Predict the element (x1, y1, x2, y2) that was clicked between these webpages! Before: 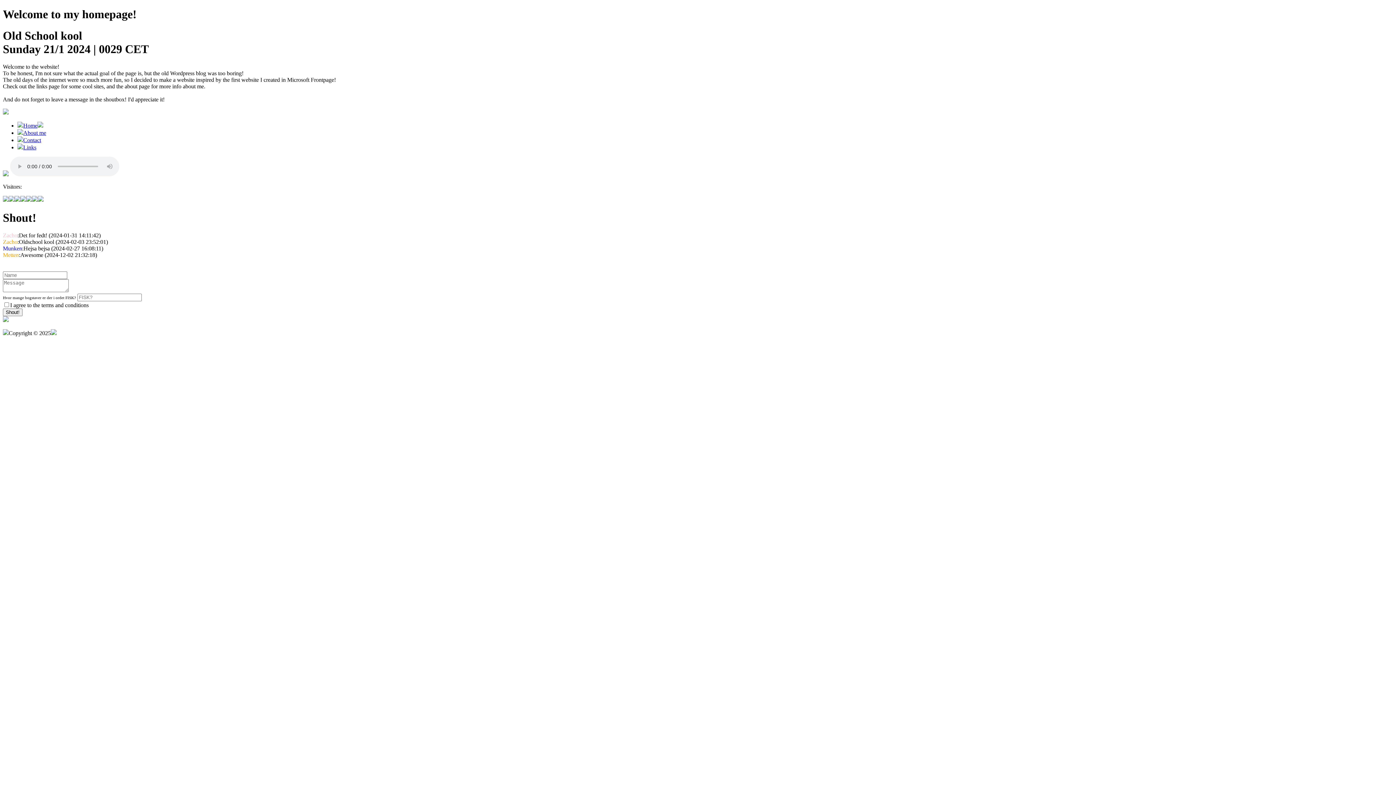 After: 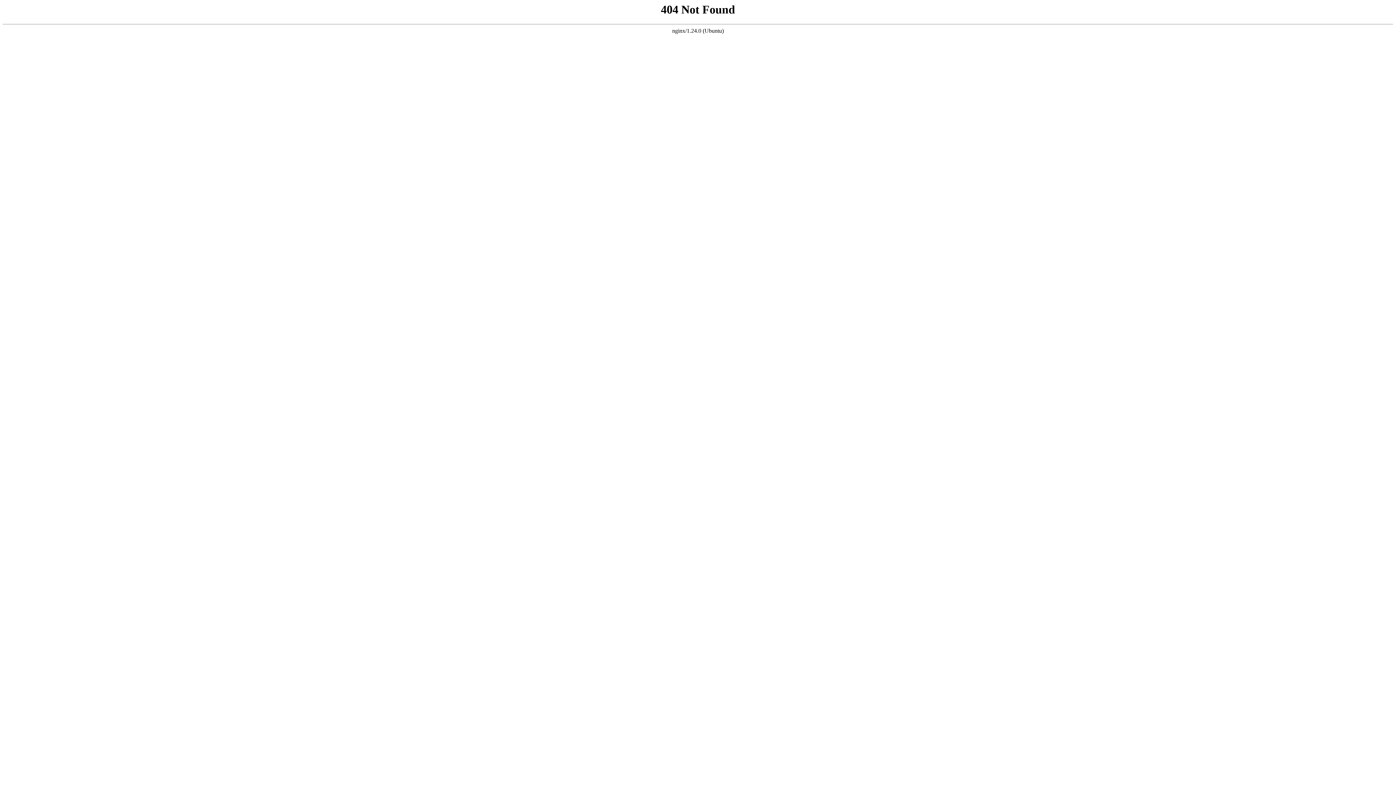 Action: label: Home bbox: (23, 122, 37, 128)